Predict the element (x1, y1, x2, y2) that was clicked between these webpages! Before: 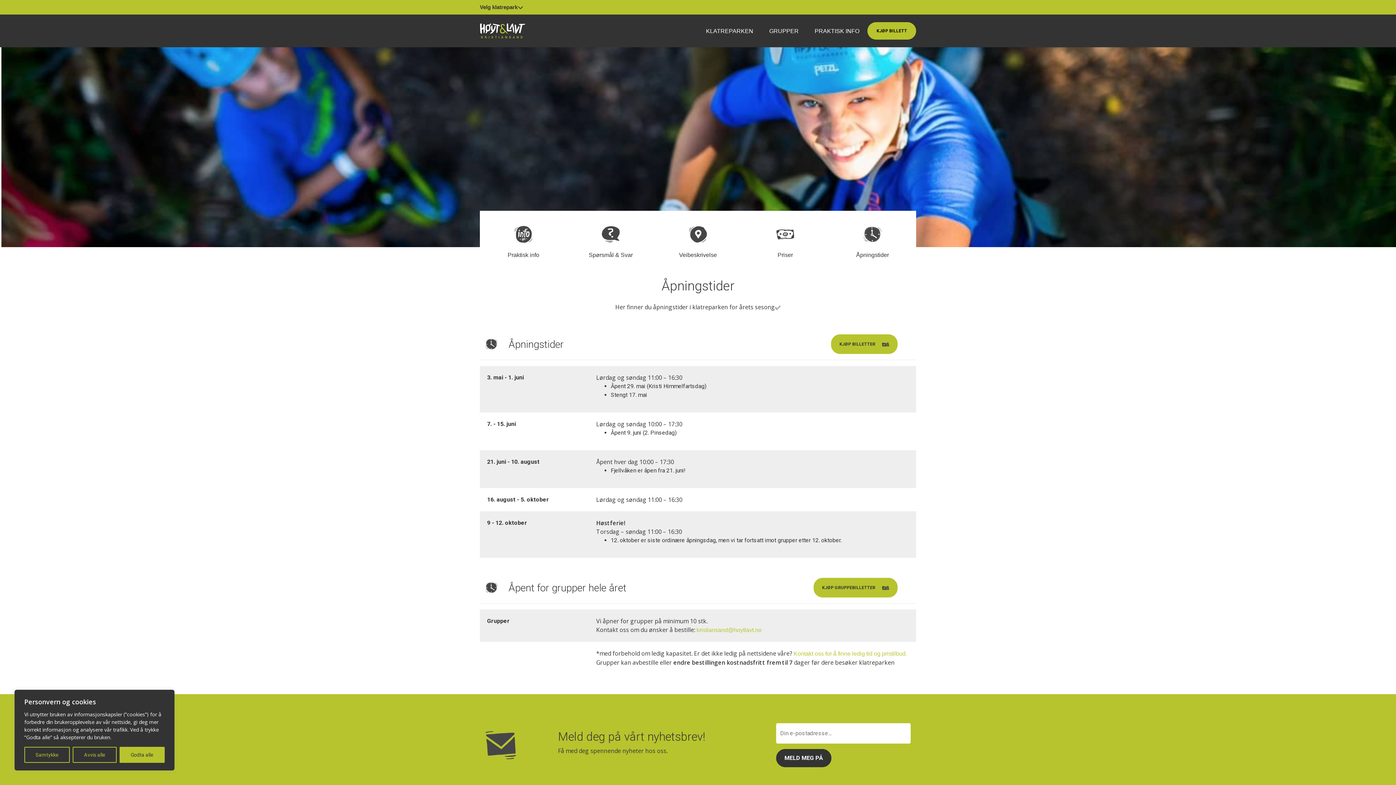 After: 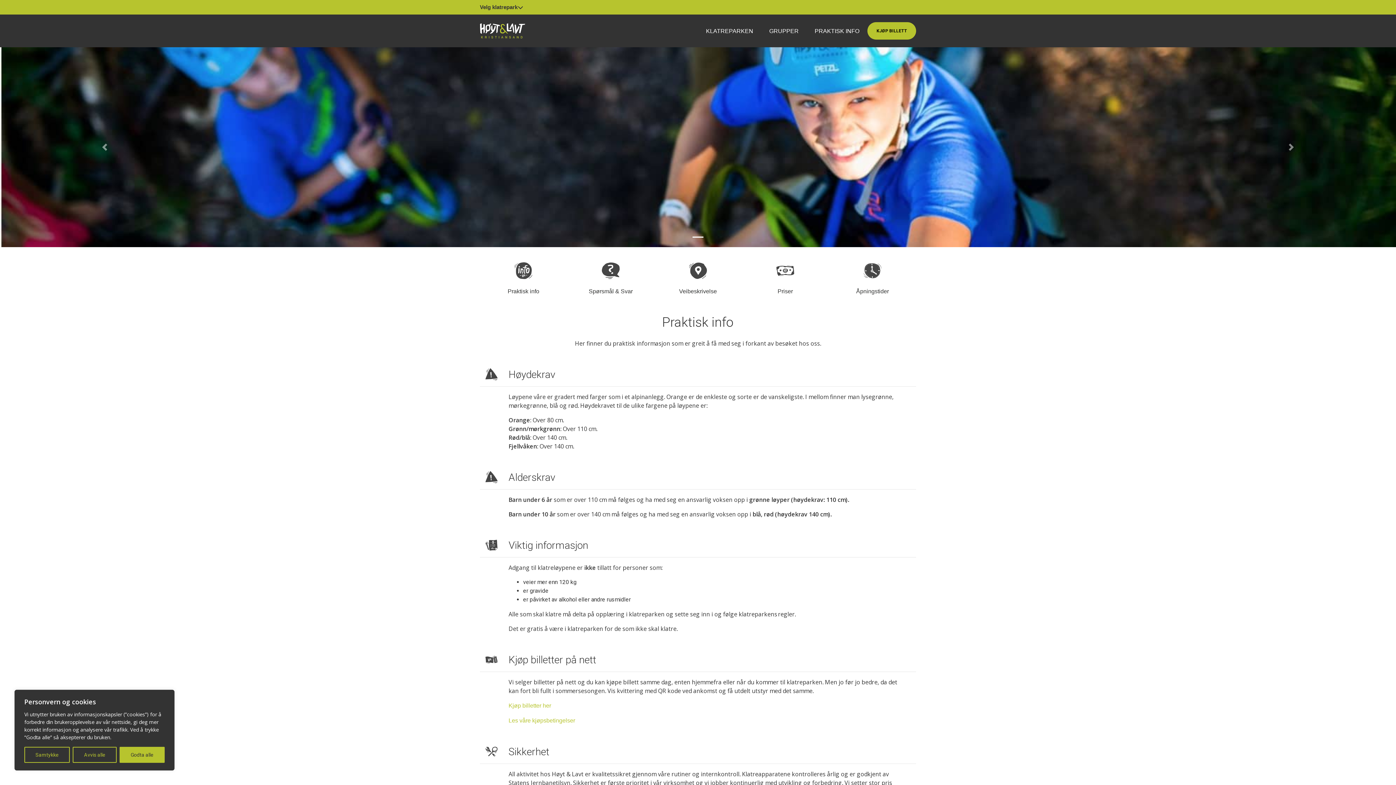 Action: label: PRAKTISK INFO bbox: (806, 14, 867, 47)